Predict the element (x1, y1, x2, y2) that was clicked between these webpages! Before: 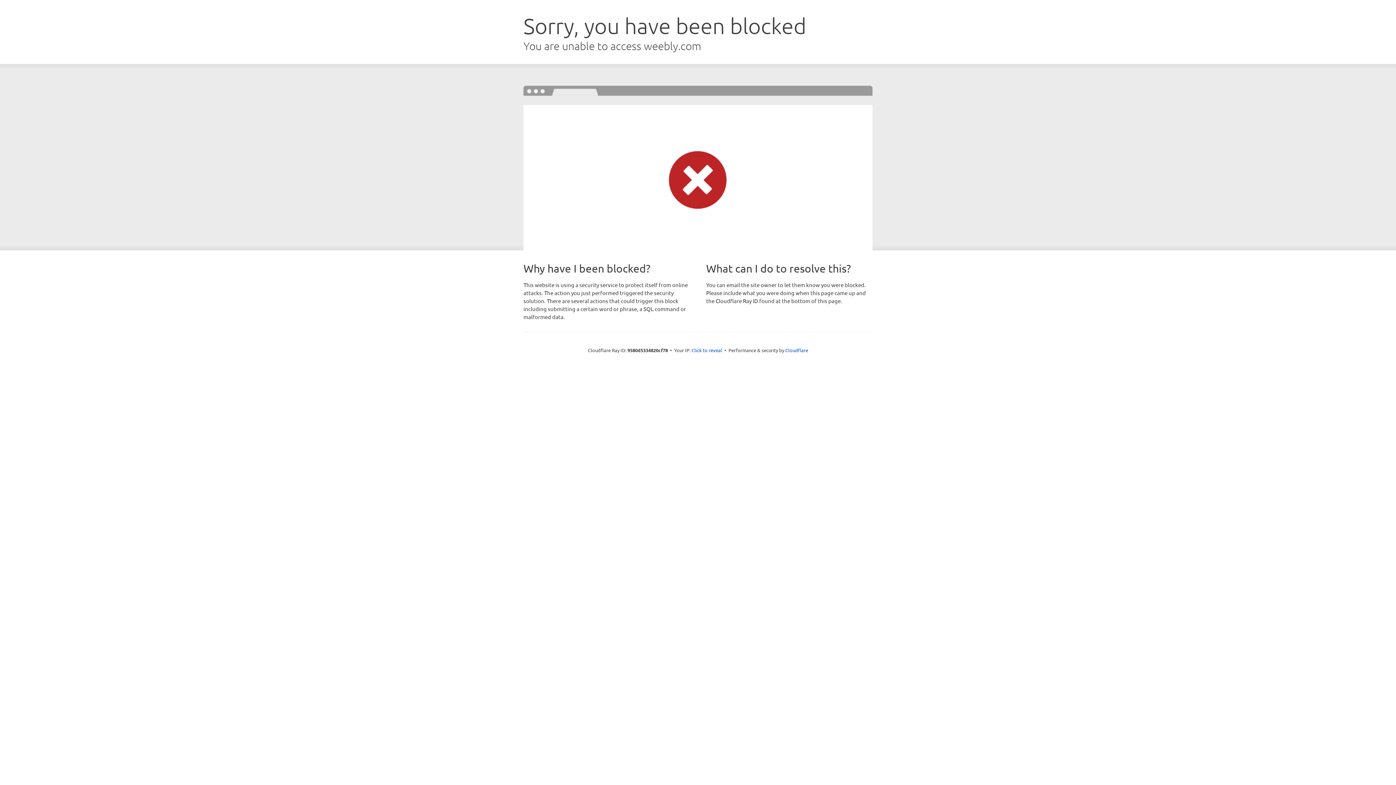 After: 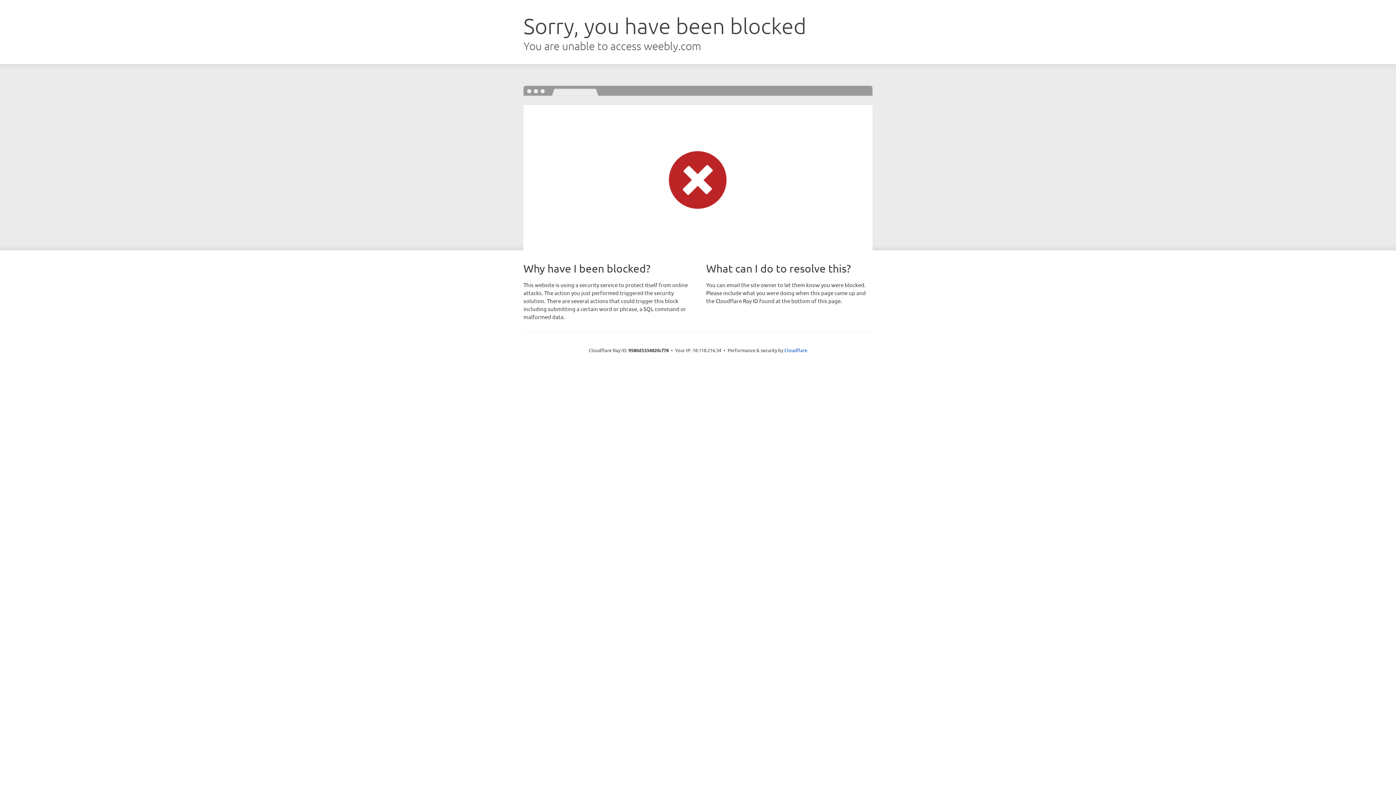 Action: bbox: (691, 346, 722, 353) label: Click to reveal